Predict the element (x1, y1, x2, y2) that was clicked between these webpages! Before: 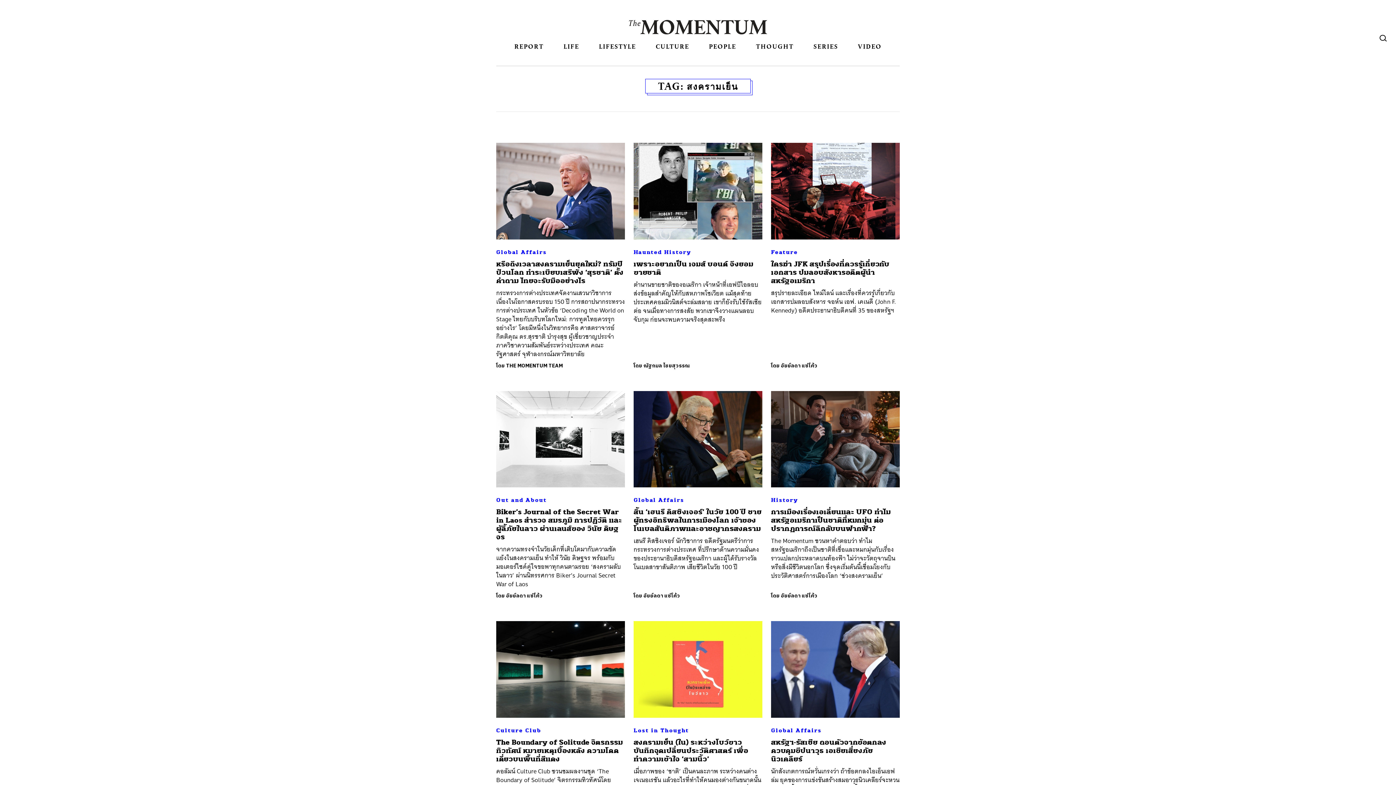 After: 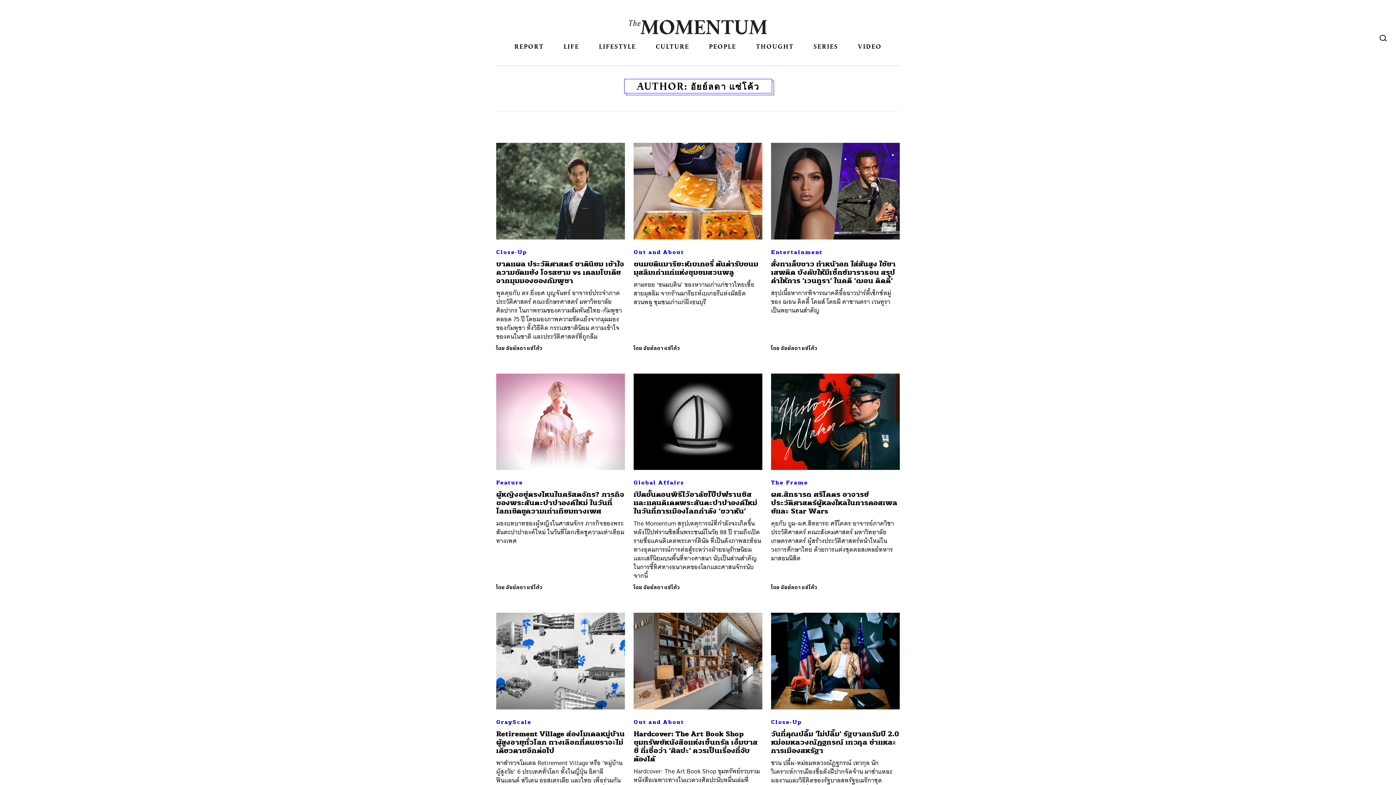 Action: bbox: (781, 592, 817, 600) label: อัยย์ลดา แซ่โค้ว